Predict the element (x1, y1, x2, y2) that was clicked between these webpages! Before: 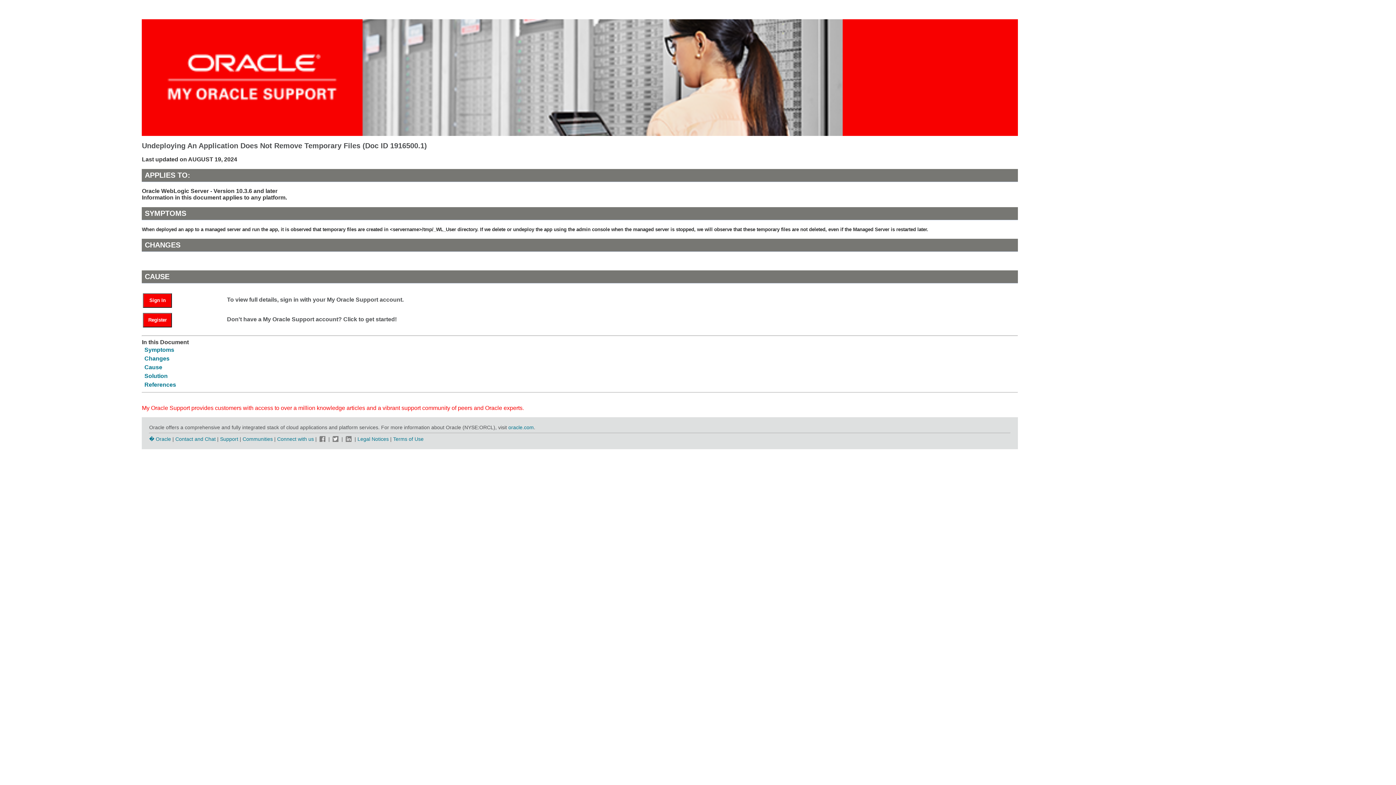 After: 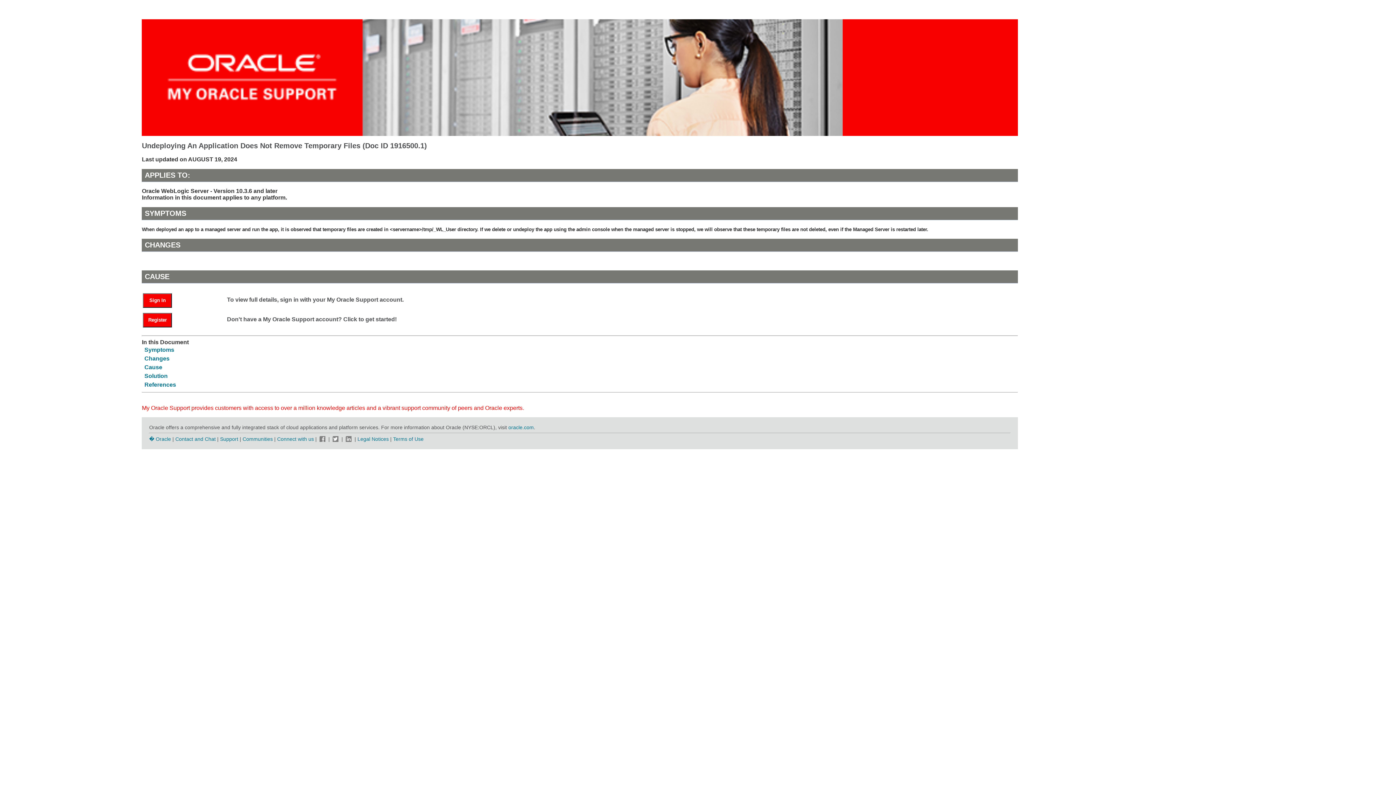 Action: bbox: (318, 436, 327, 442)